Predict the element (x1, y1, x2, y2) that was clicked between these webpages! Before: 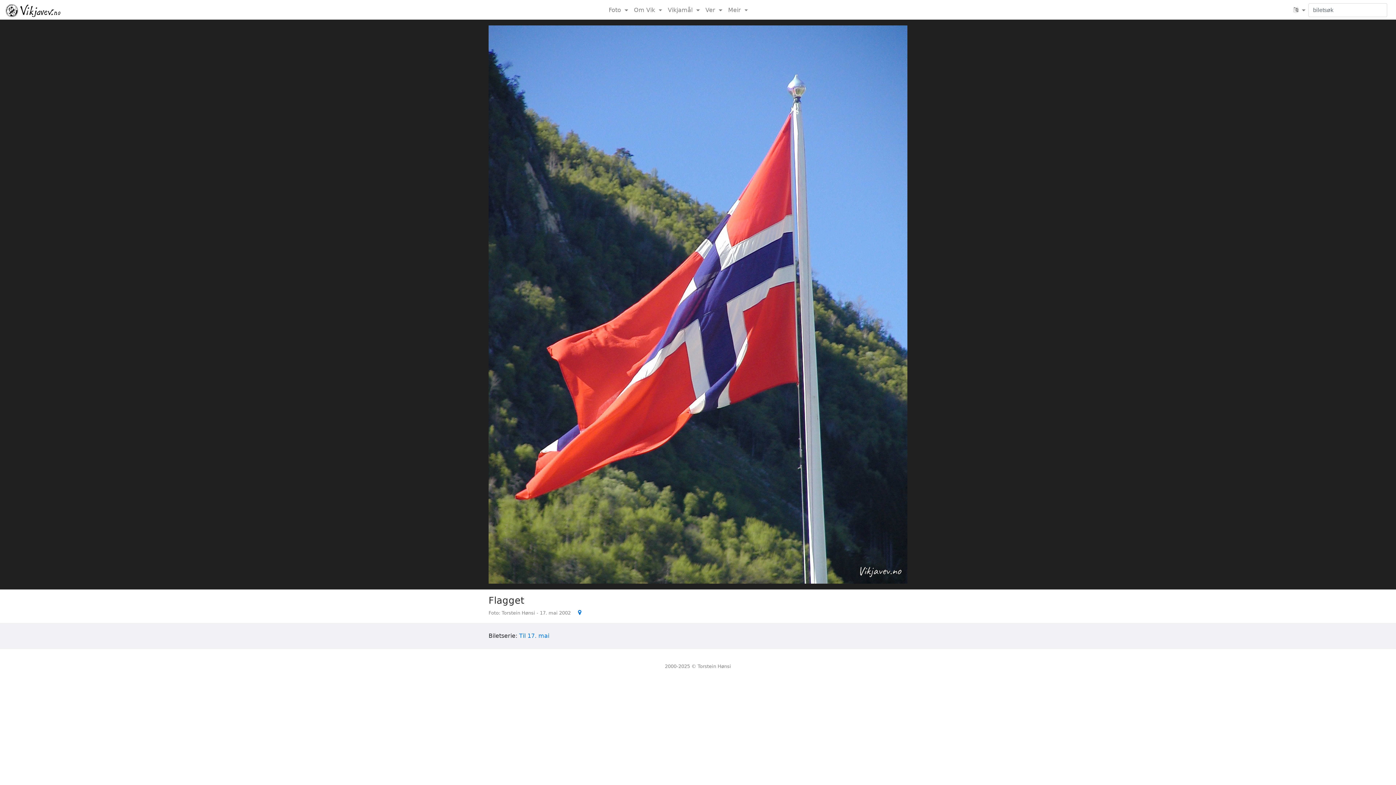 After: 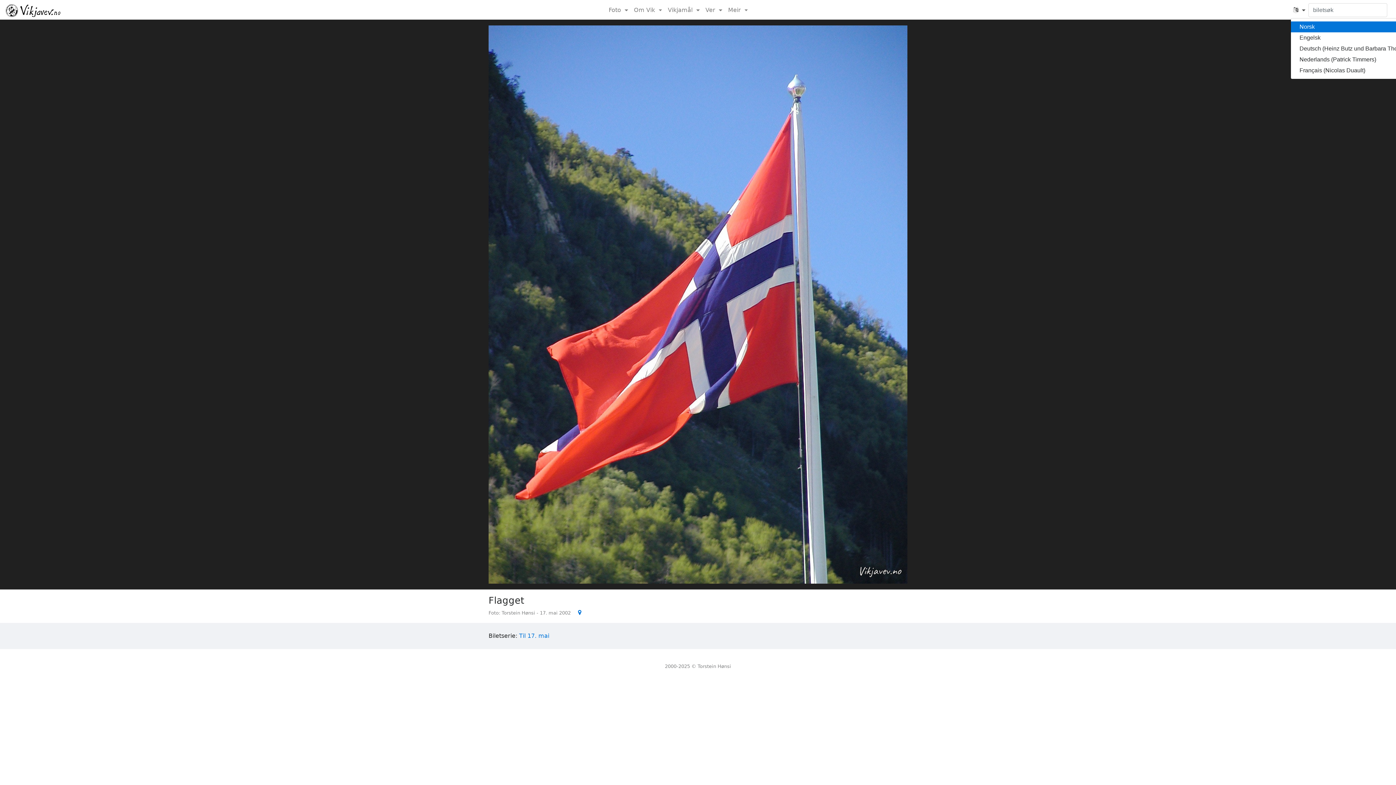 Action: label:   bbox: (1290, 2, 1308, 17)